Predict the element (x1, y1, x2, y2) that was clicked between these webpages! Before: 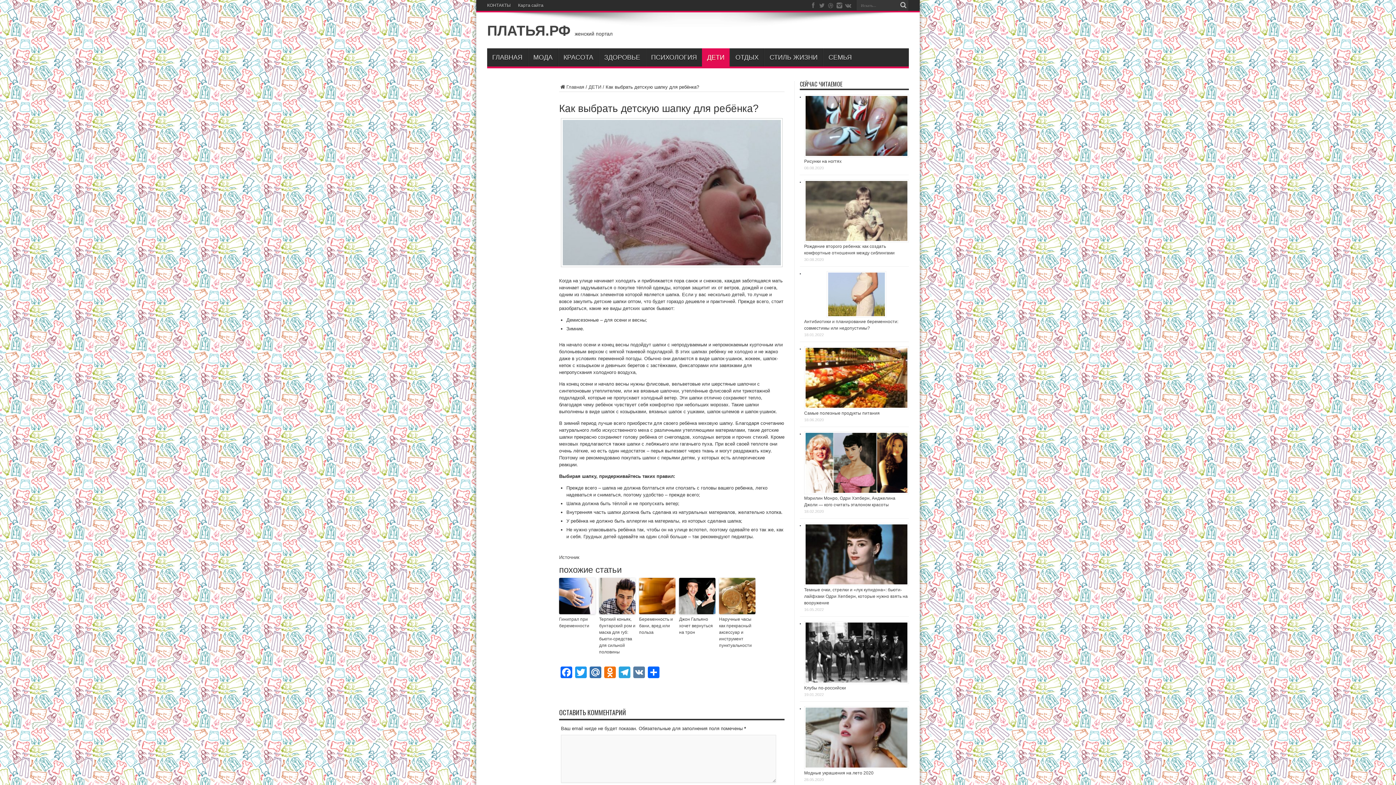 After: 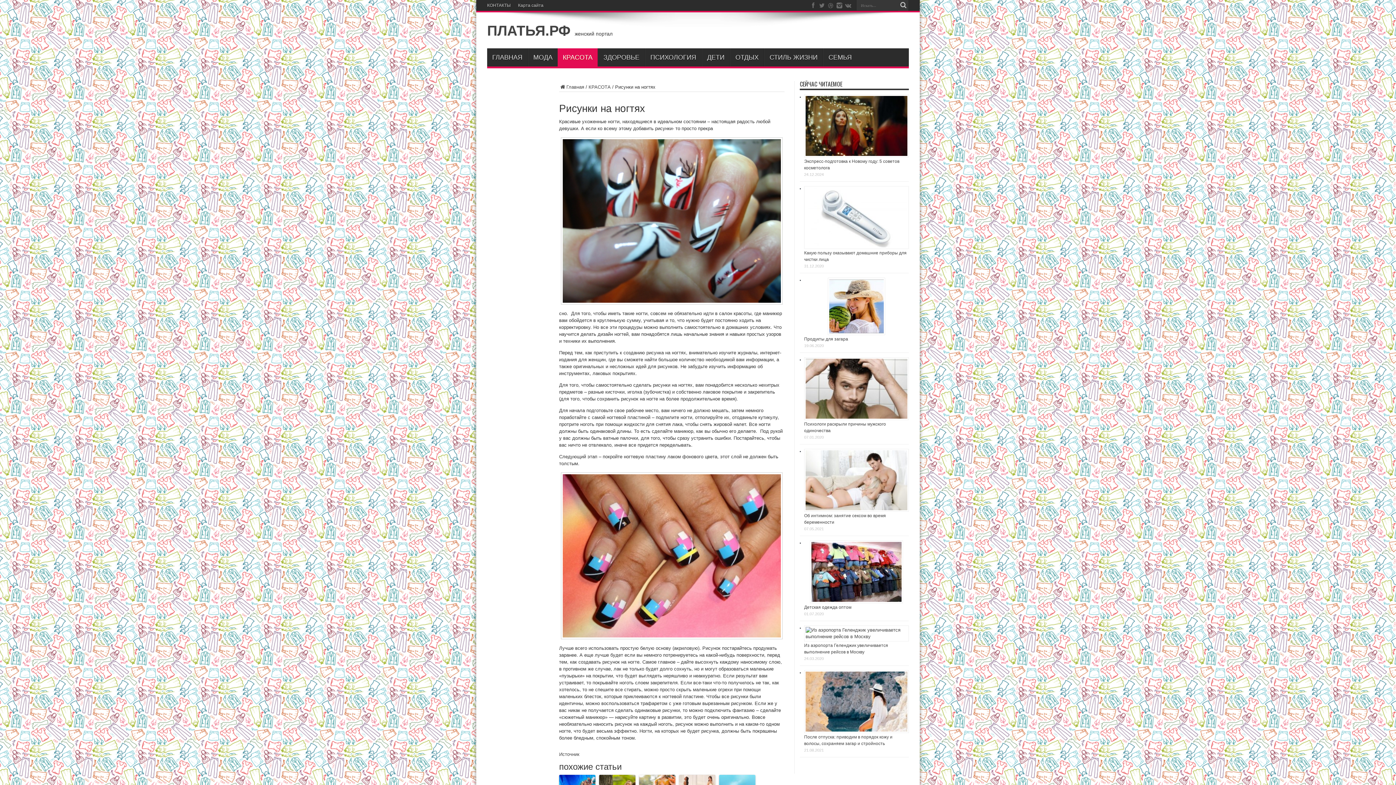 Action: bbox: (804, 158, 841, 164) label: Рисунки на ногтях